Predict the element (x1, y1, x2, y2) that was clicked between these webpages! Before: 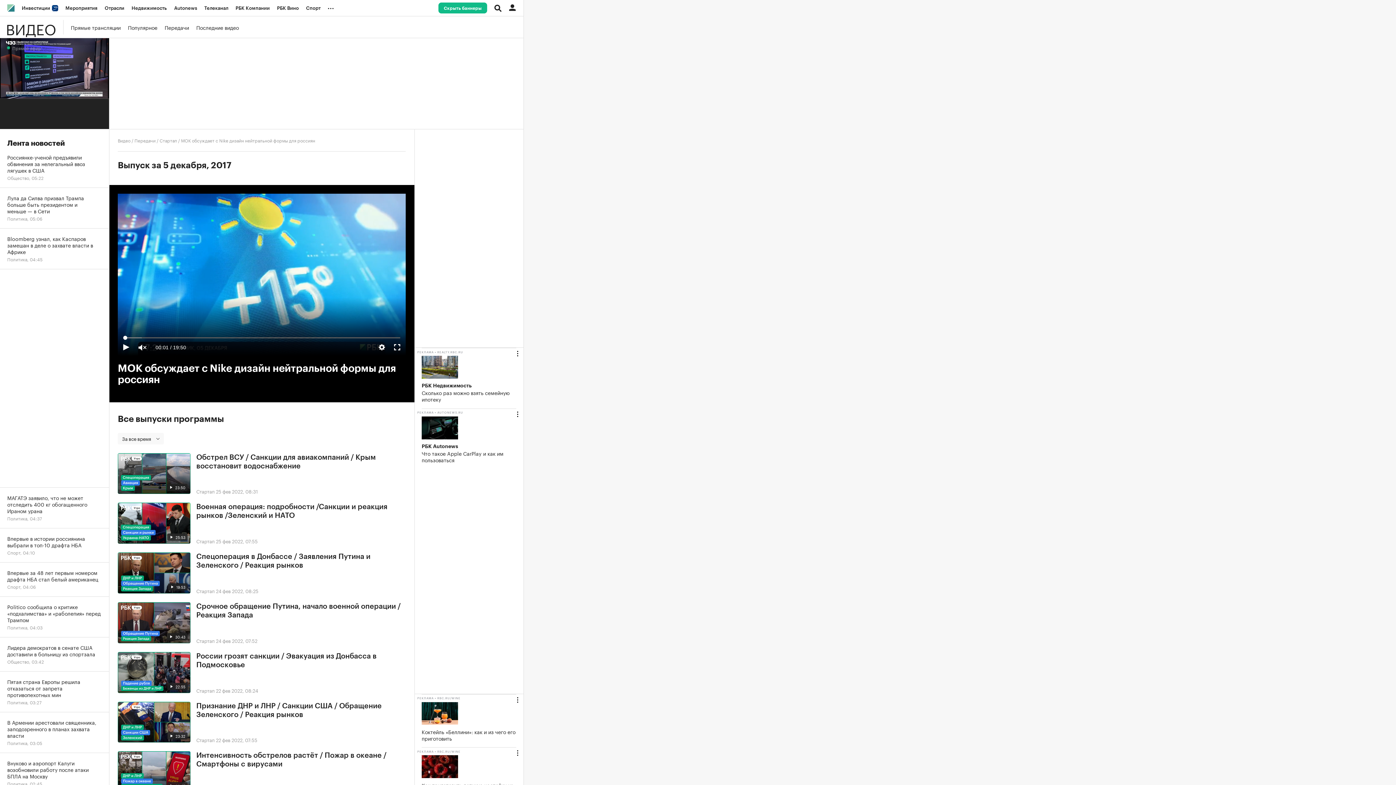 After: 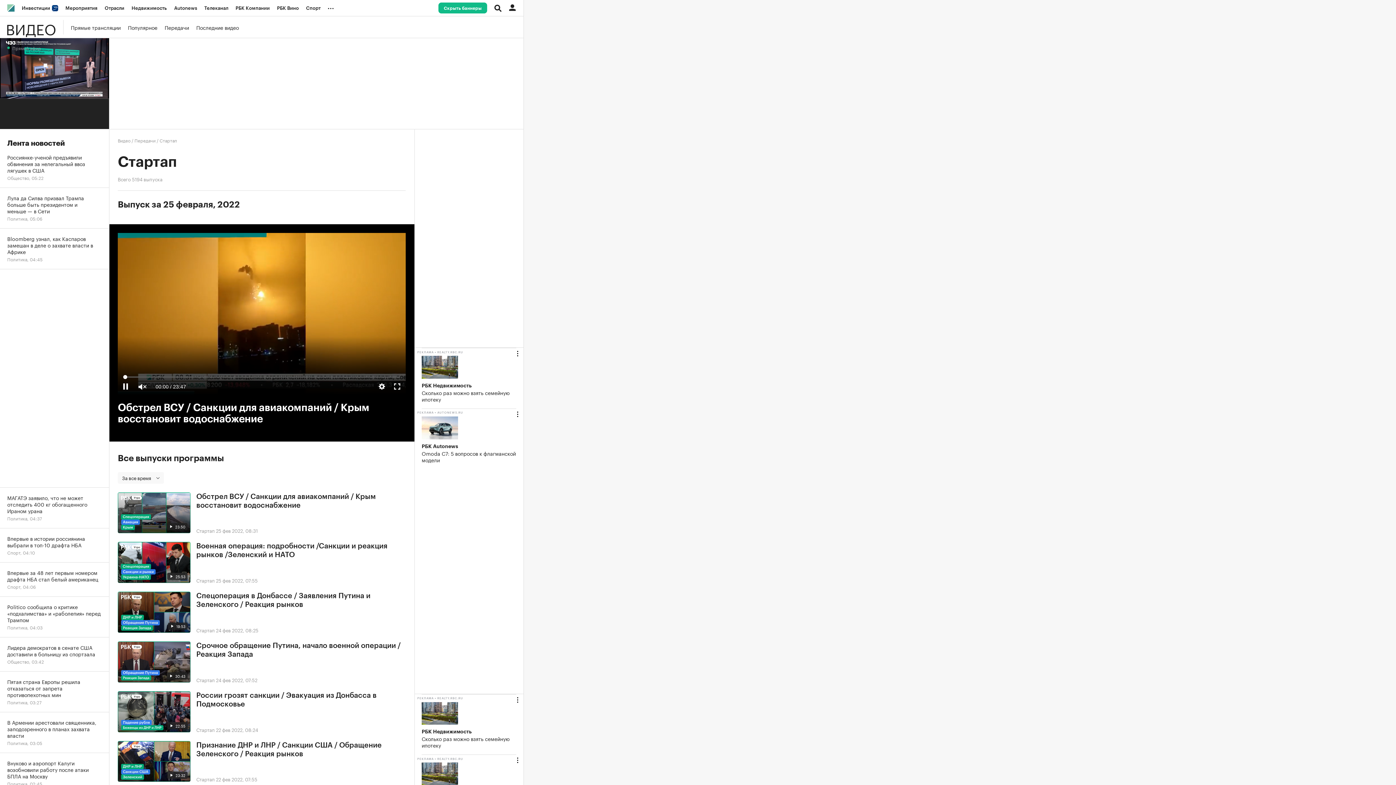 Action: label: Стартап bbox: (196, 537, 214, 544)